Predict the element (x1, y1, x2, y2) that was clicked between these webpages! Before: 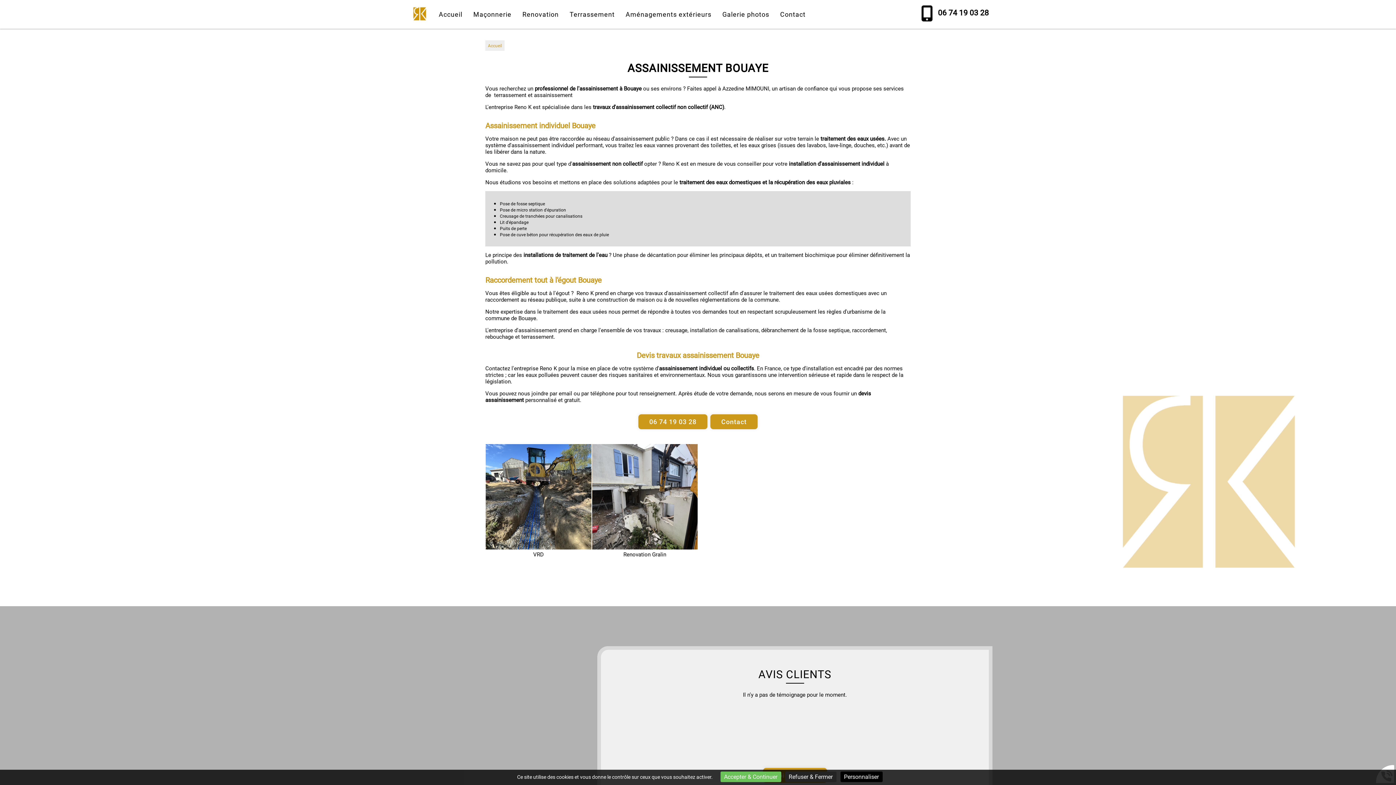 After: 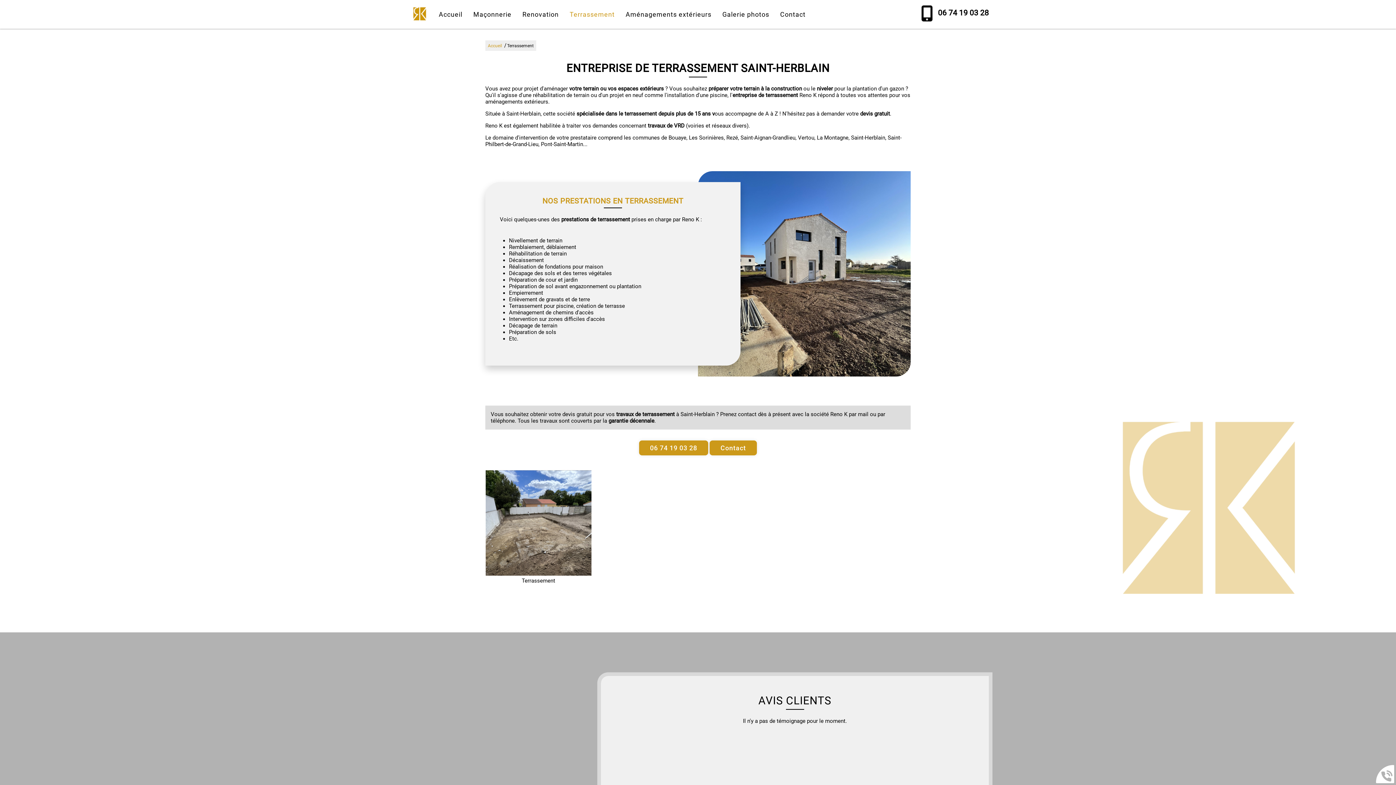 Action: bbox: (569, 10, 614, 18) label: Terrassement